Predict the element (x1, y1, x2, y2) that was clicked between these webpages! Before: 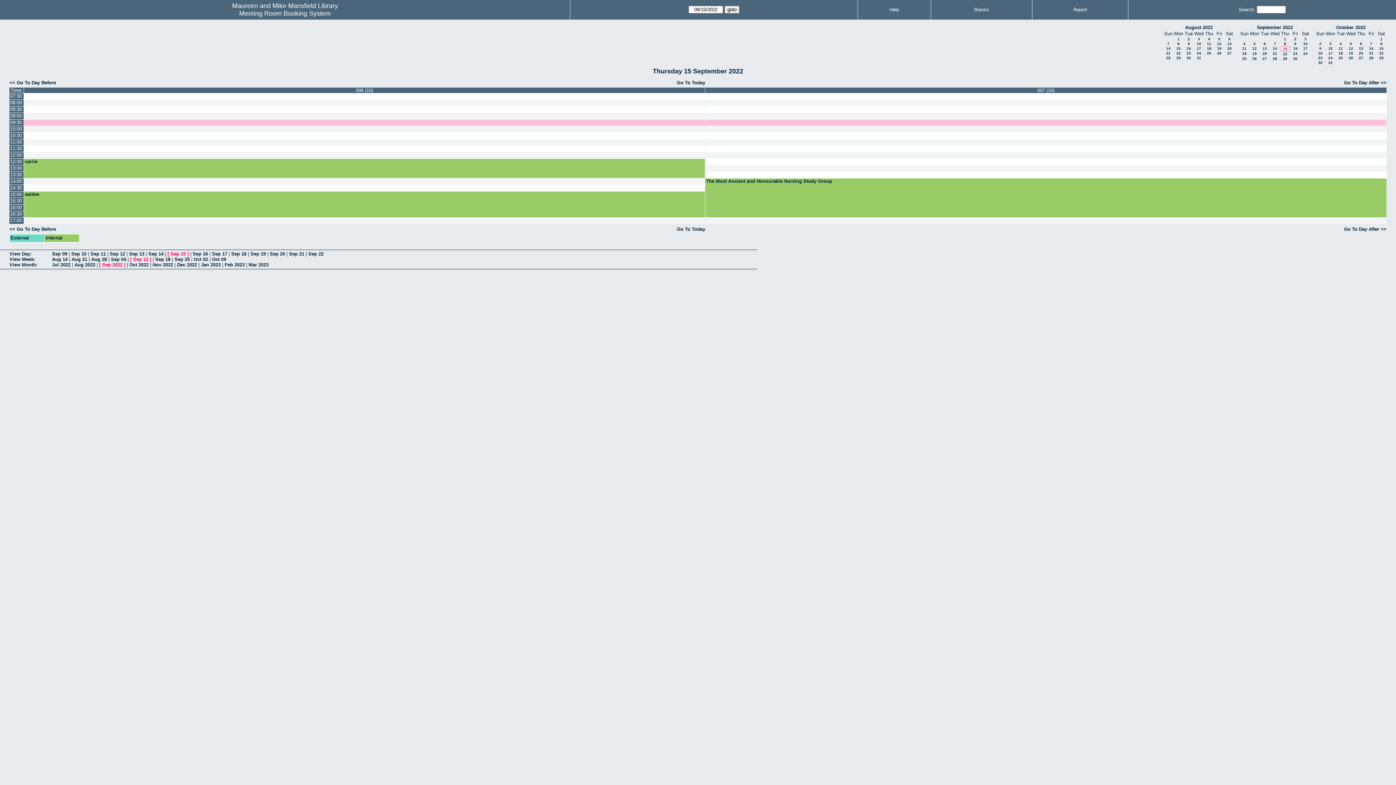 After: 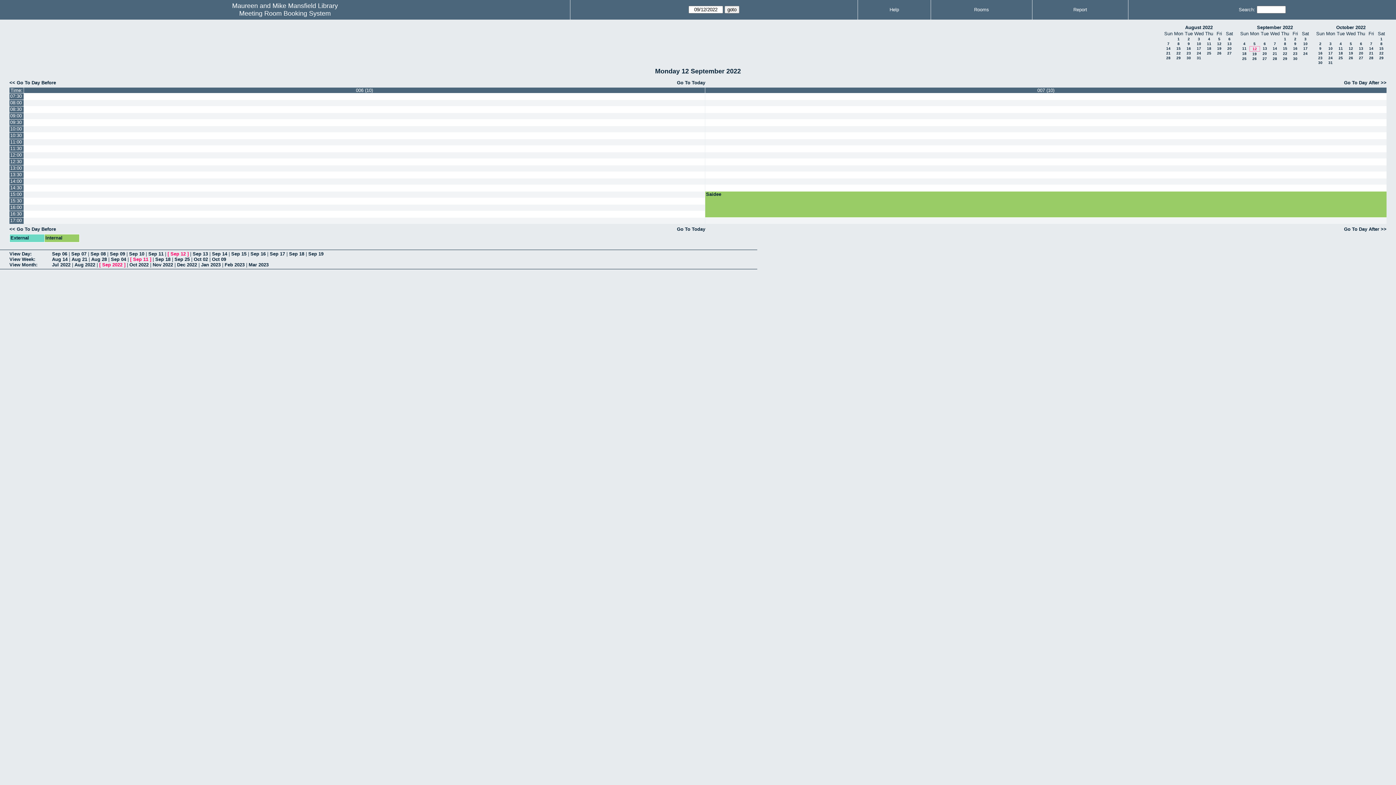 Action: label: Sep 12 bbox: (109, 251, 125, 256)